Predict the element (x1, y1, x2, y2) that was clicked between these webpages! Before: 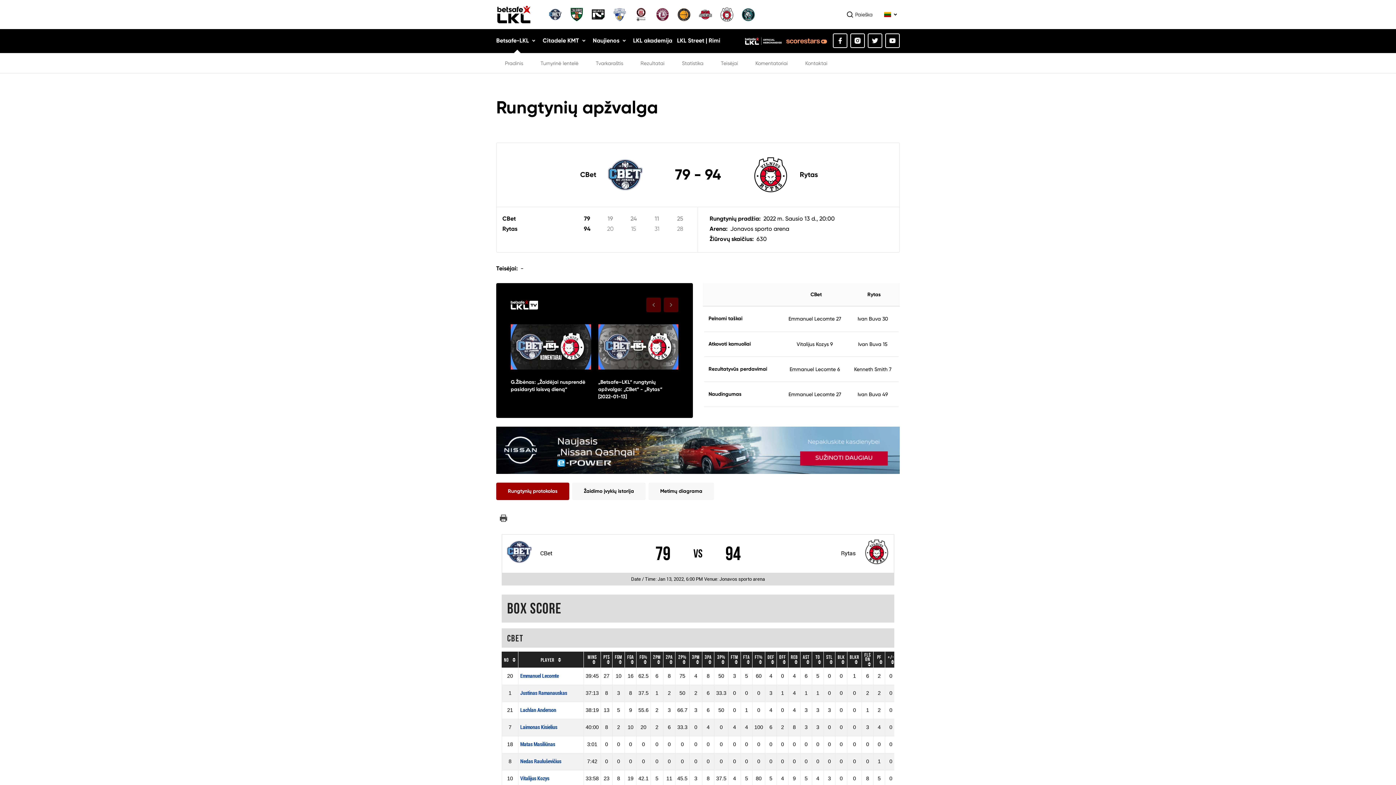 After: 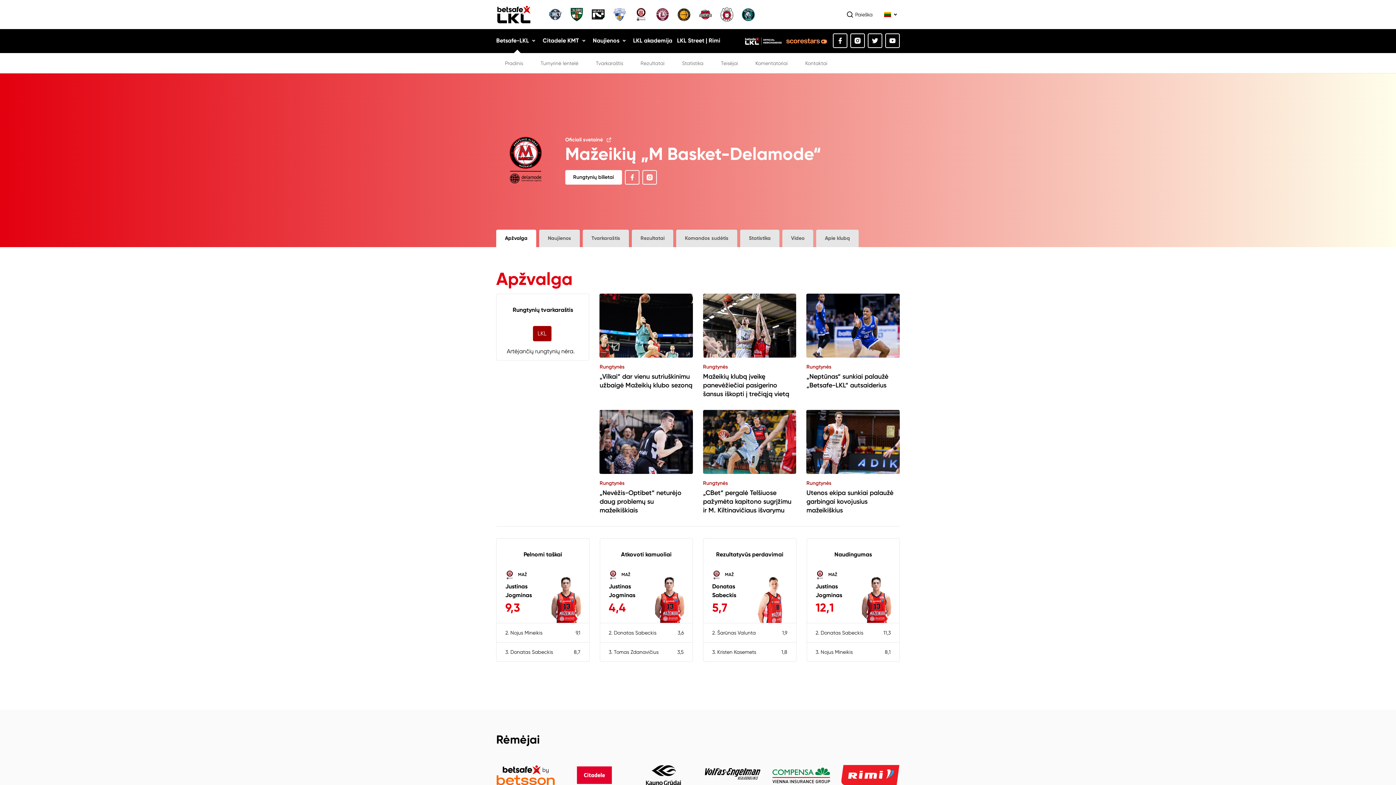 Action: bbox: (634, 8, 647, 20)